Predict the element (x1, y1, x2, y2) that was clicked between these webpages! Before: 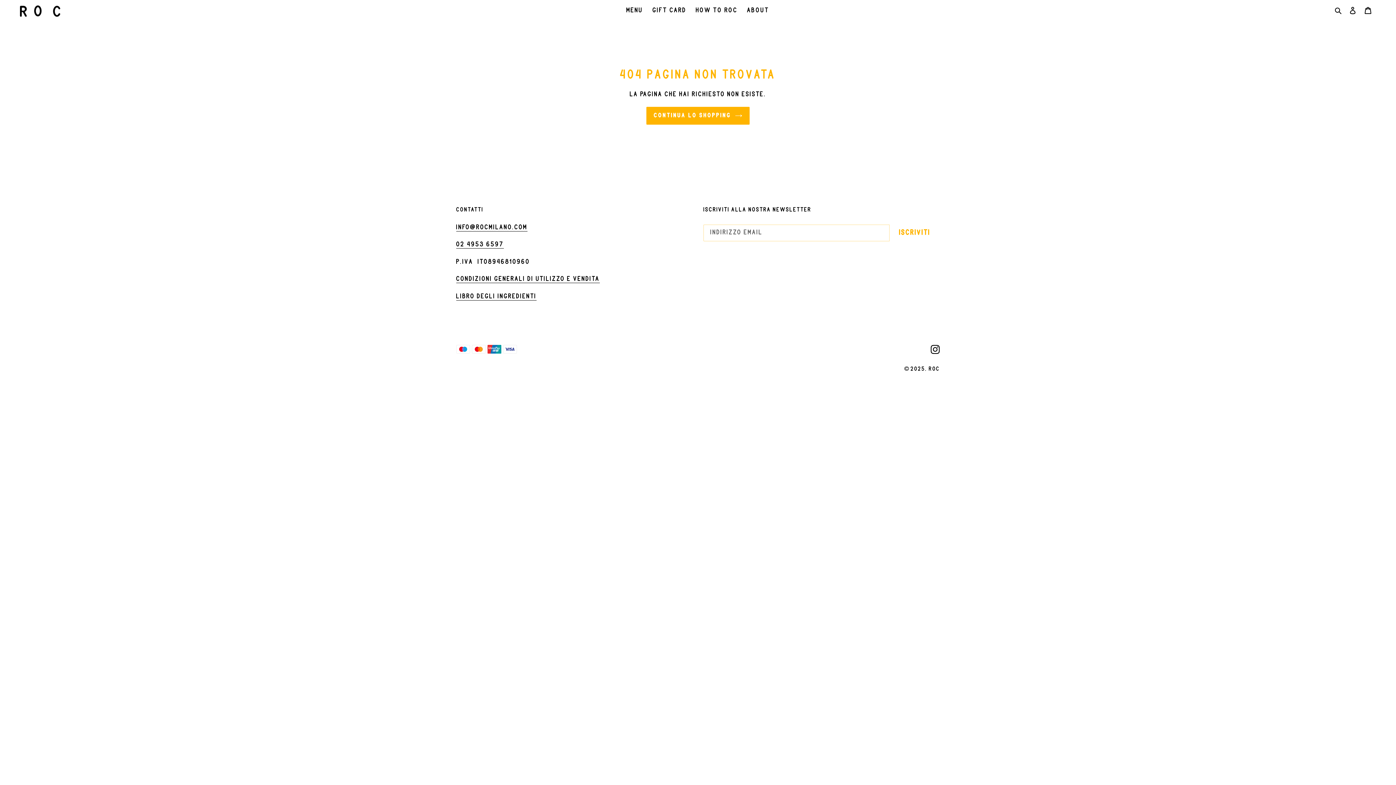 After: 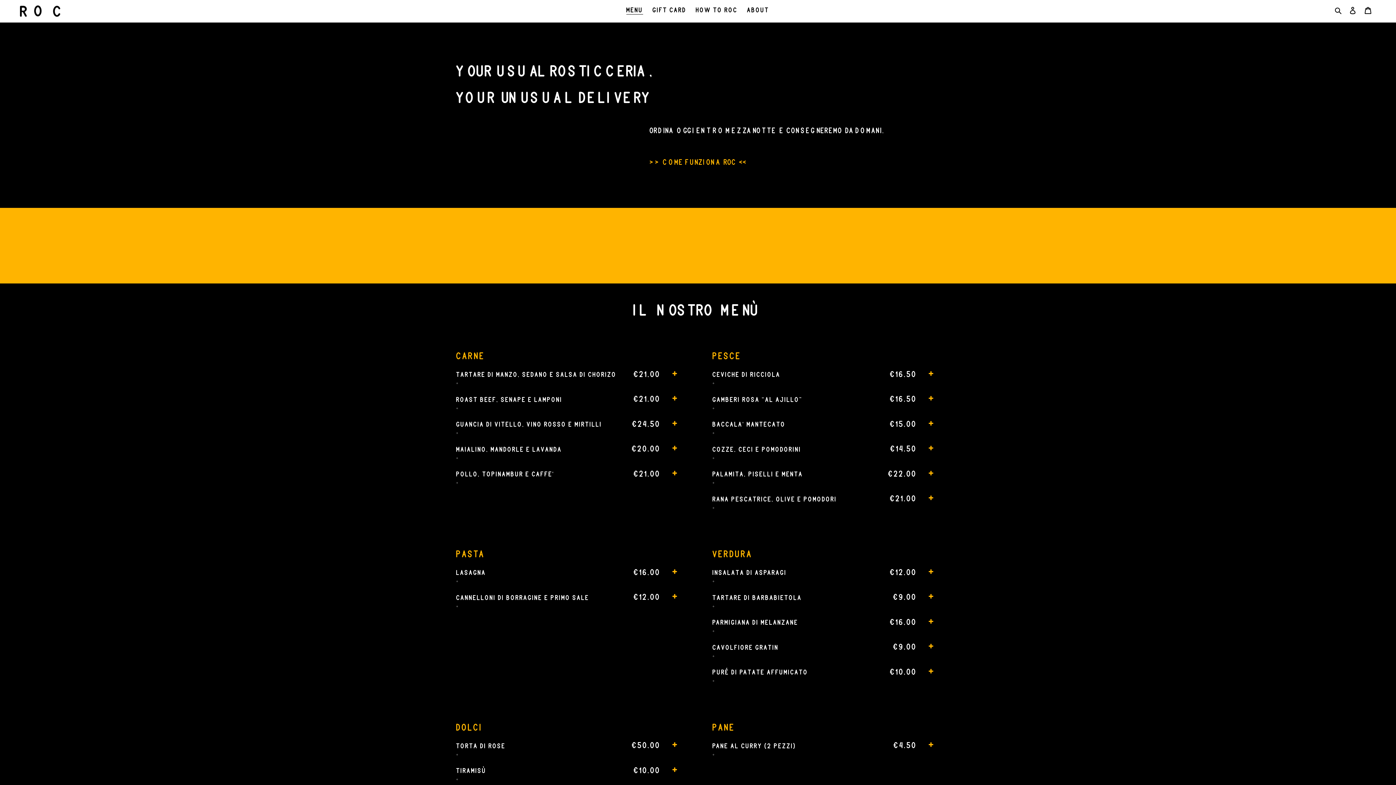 Action: label: CONTINUA LO SHOPPING bbox: (646, 106, 749, 124)